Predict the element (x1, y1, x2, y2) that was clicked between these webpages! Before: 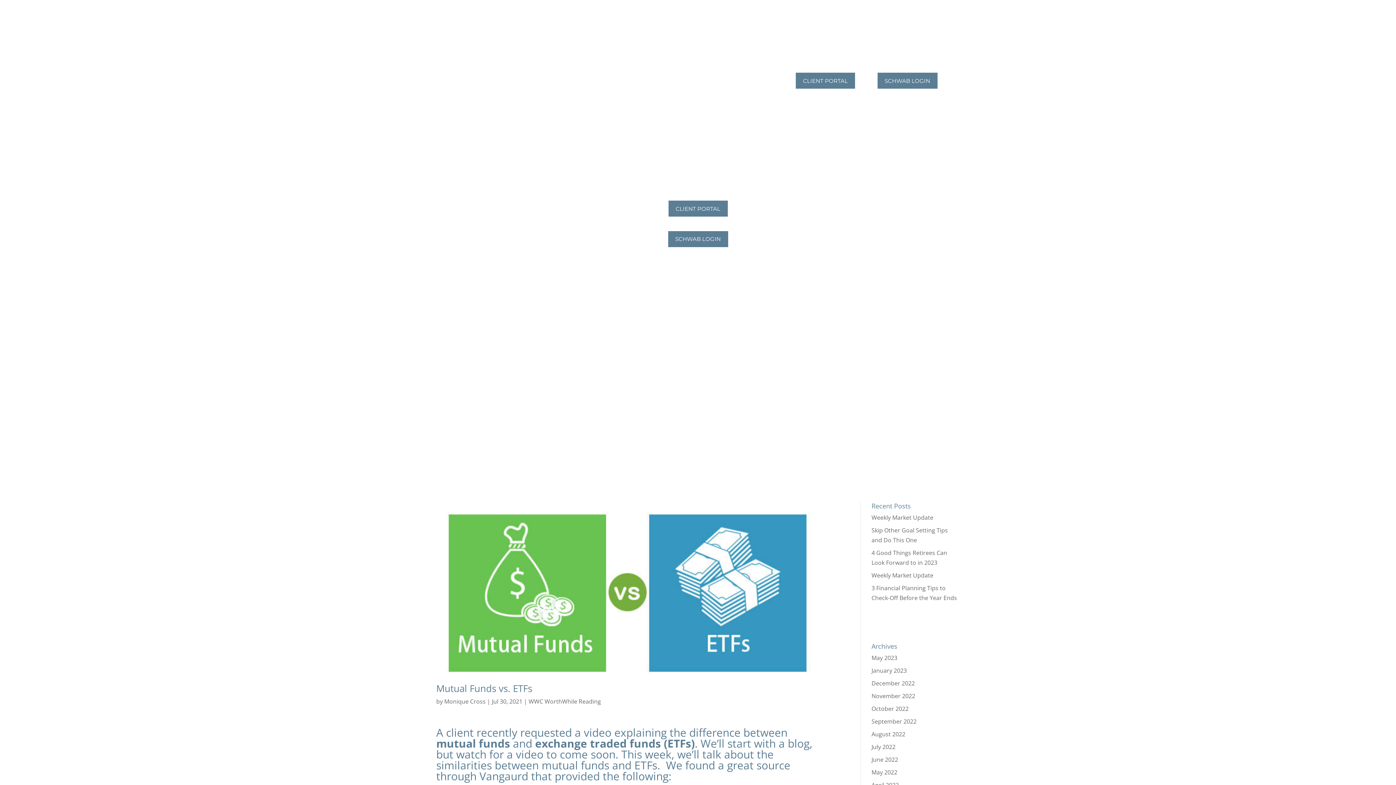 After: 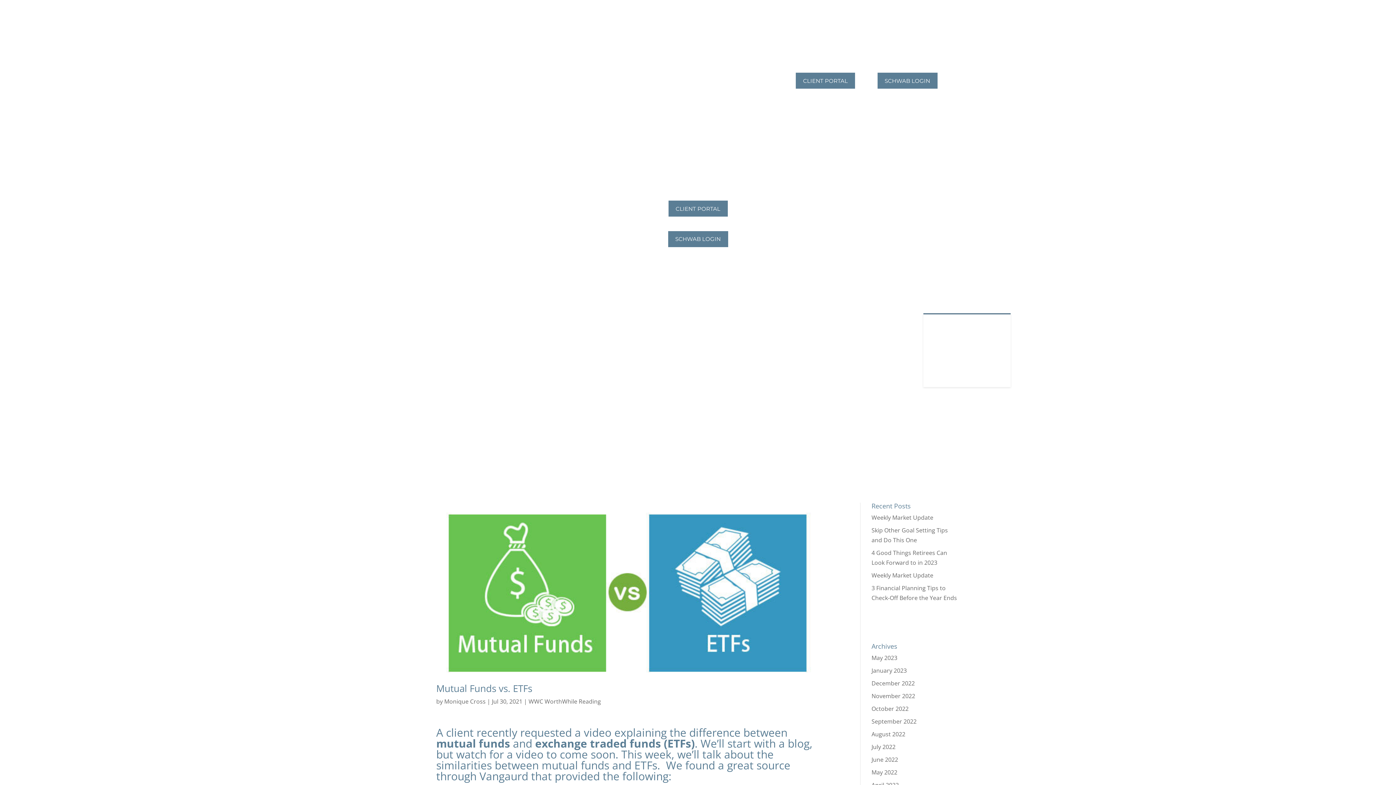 Action: bbox: (927, 273, 960, 313) label: Resources